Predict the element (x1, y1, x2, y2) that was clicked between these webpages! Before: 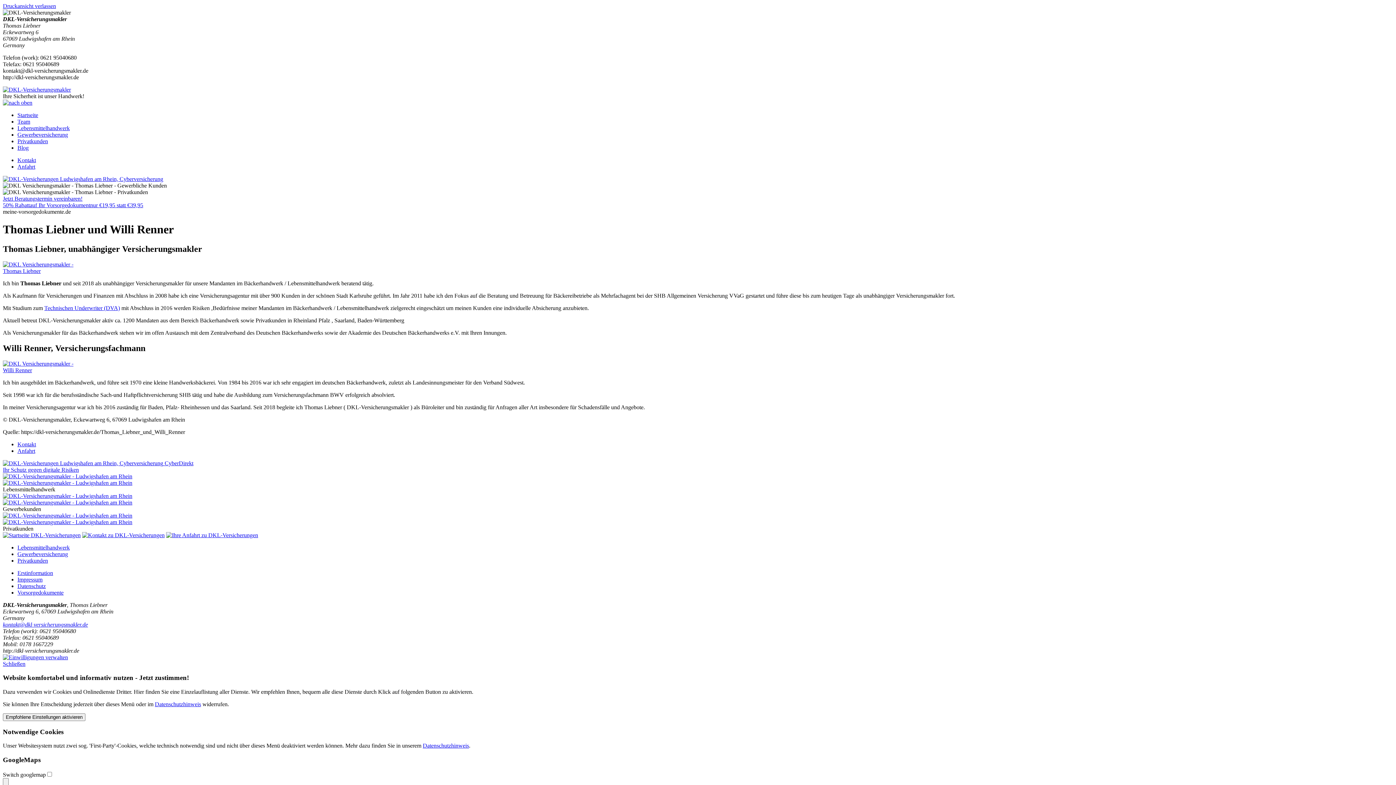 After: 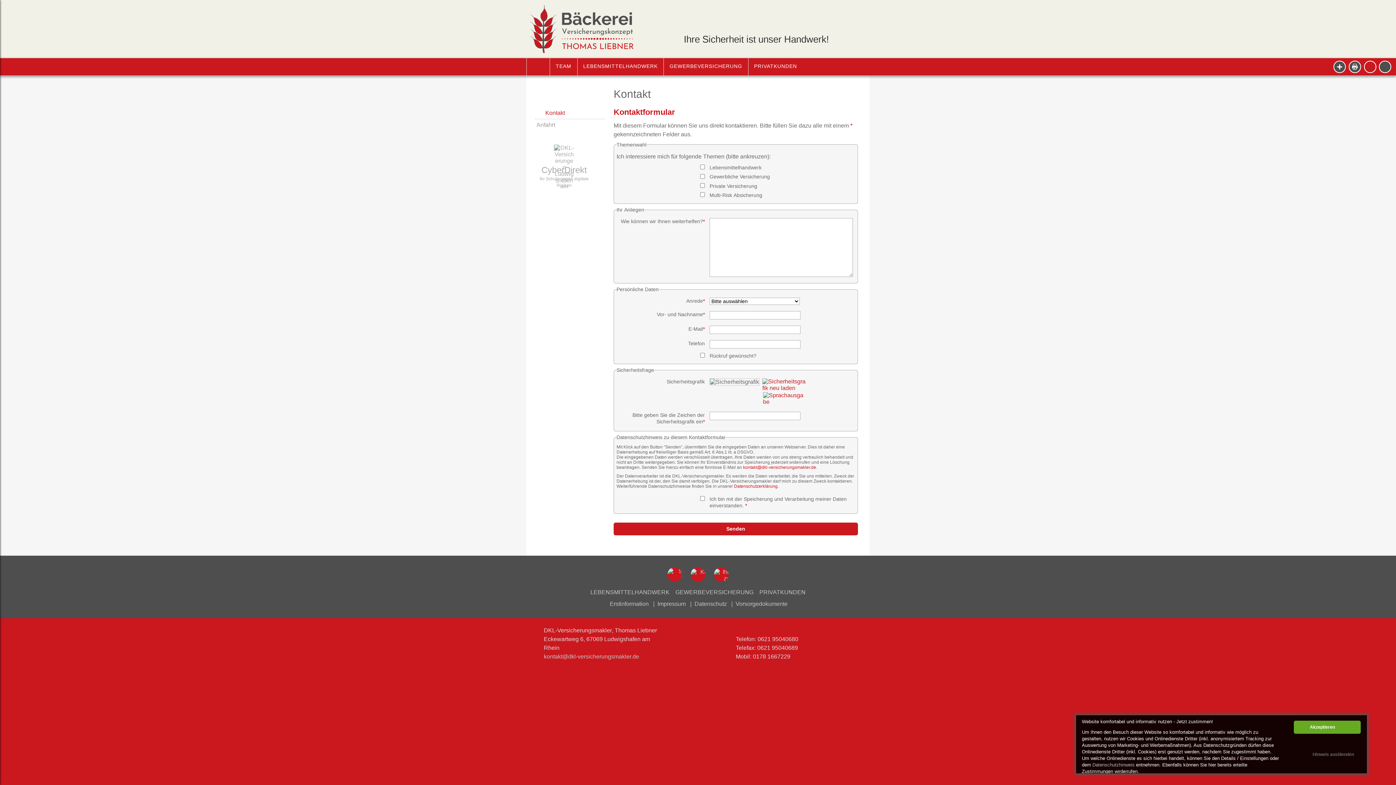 Action: bbox: (17, 157, 36, 163) label: Kontakt